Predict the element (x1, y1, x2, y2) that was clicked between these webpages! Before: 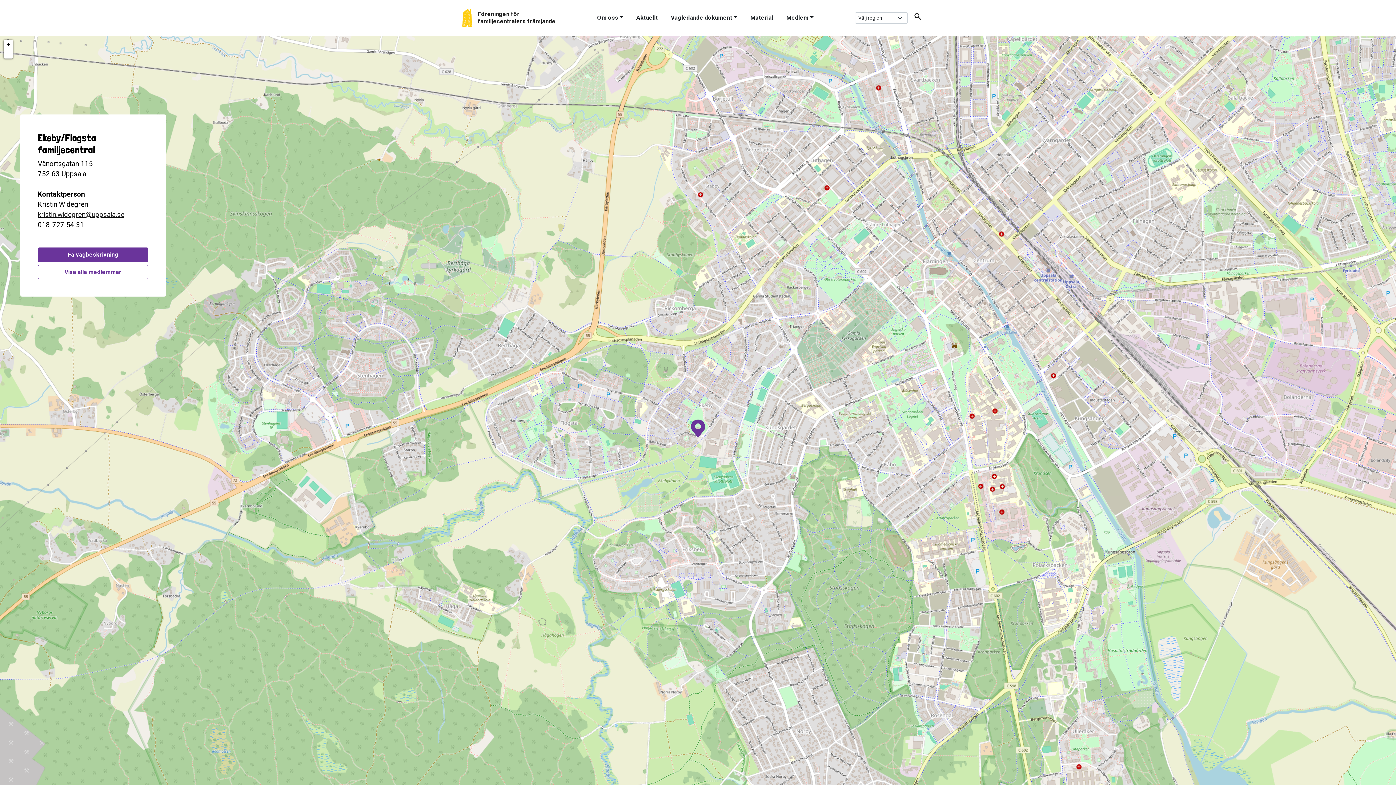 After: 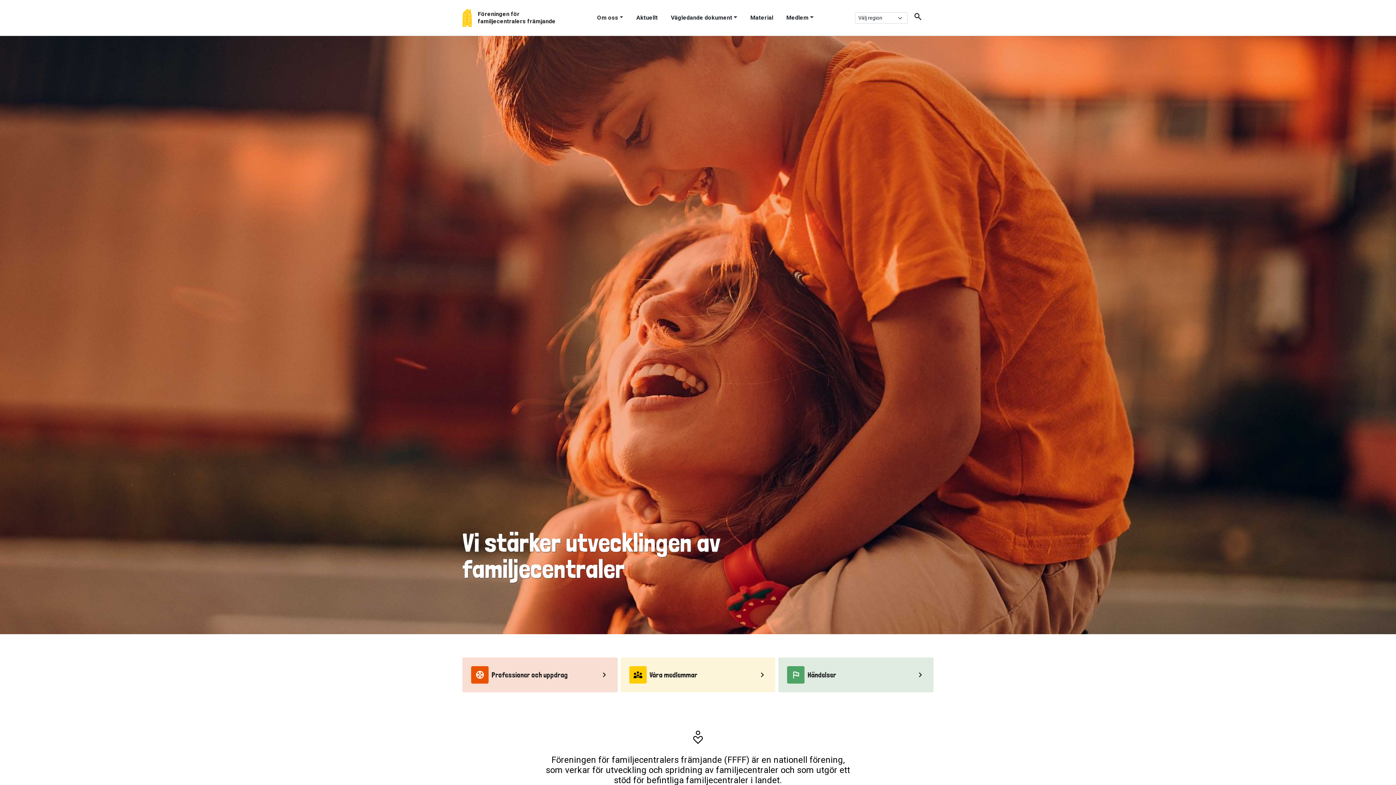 Action: bbox: (462, 8, 555, 26) label: Gå tillbaka till start